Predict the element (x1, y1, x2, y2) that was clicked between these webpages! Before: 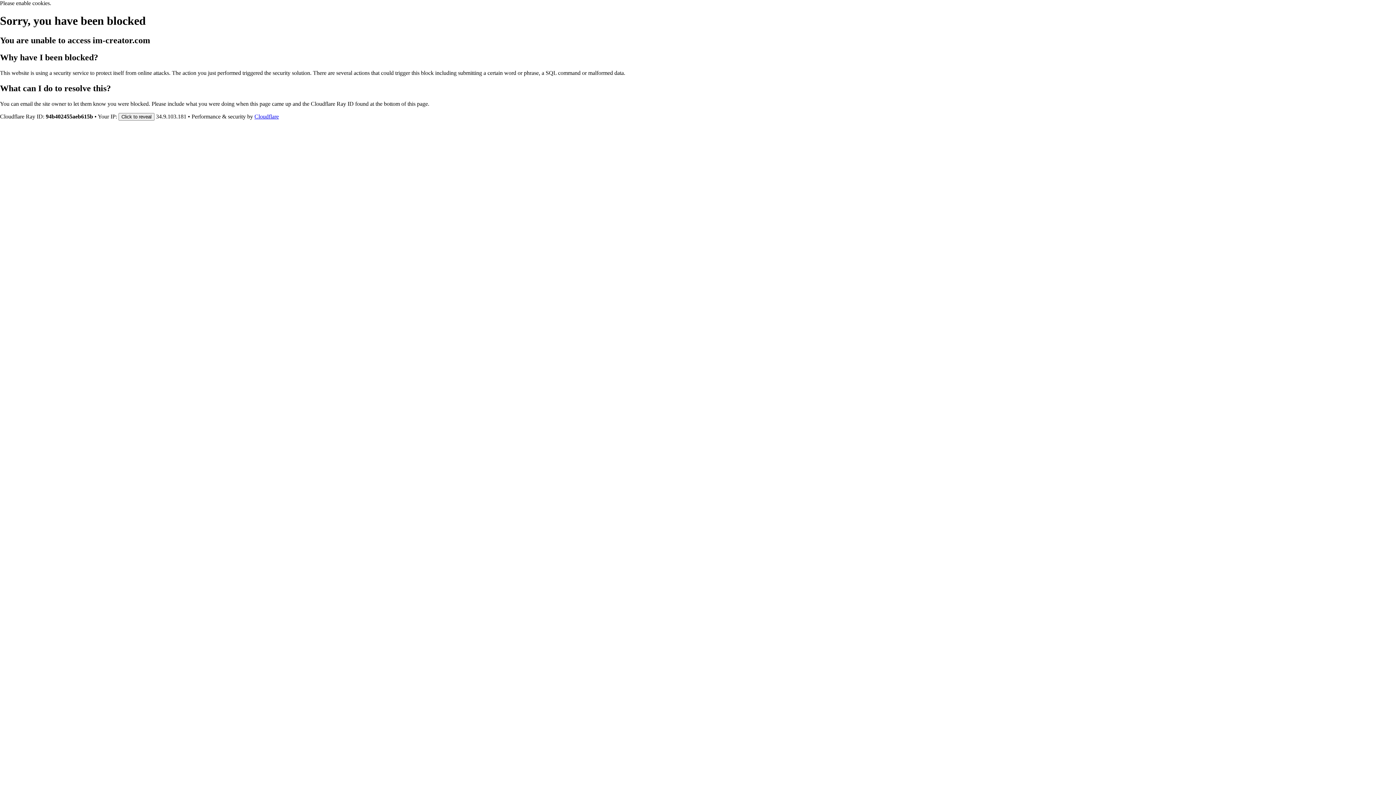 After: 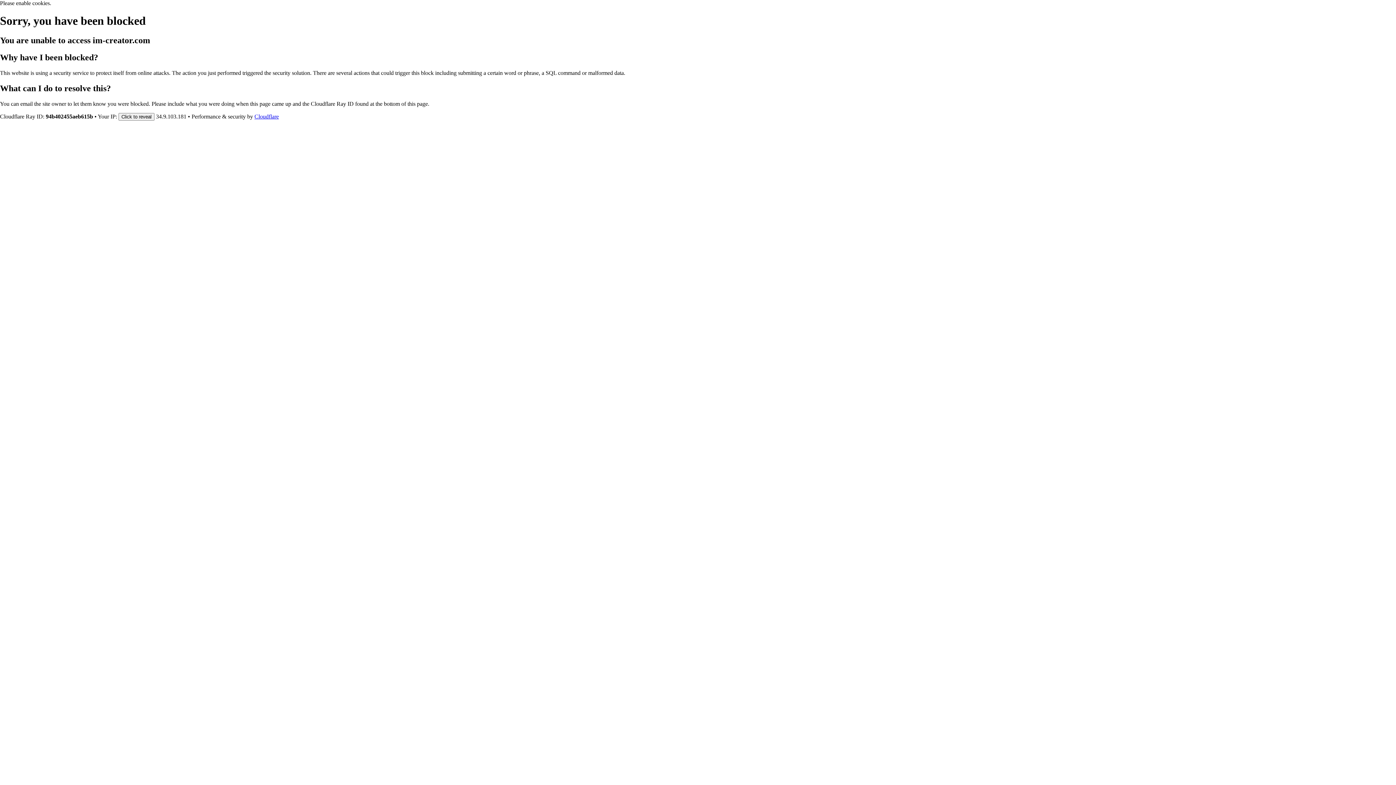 Action: label: Cloudflare bbox: (254, 113, 278, 119)